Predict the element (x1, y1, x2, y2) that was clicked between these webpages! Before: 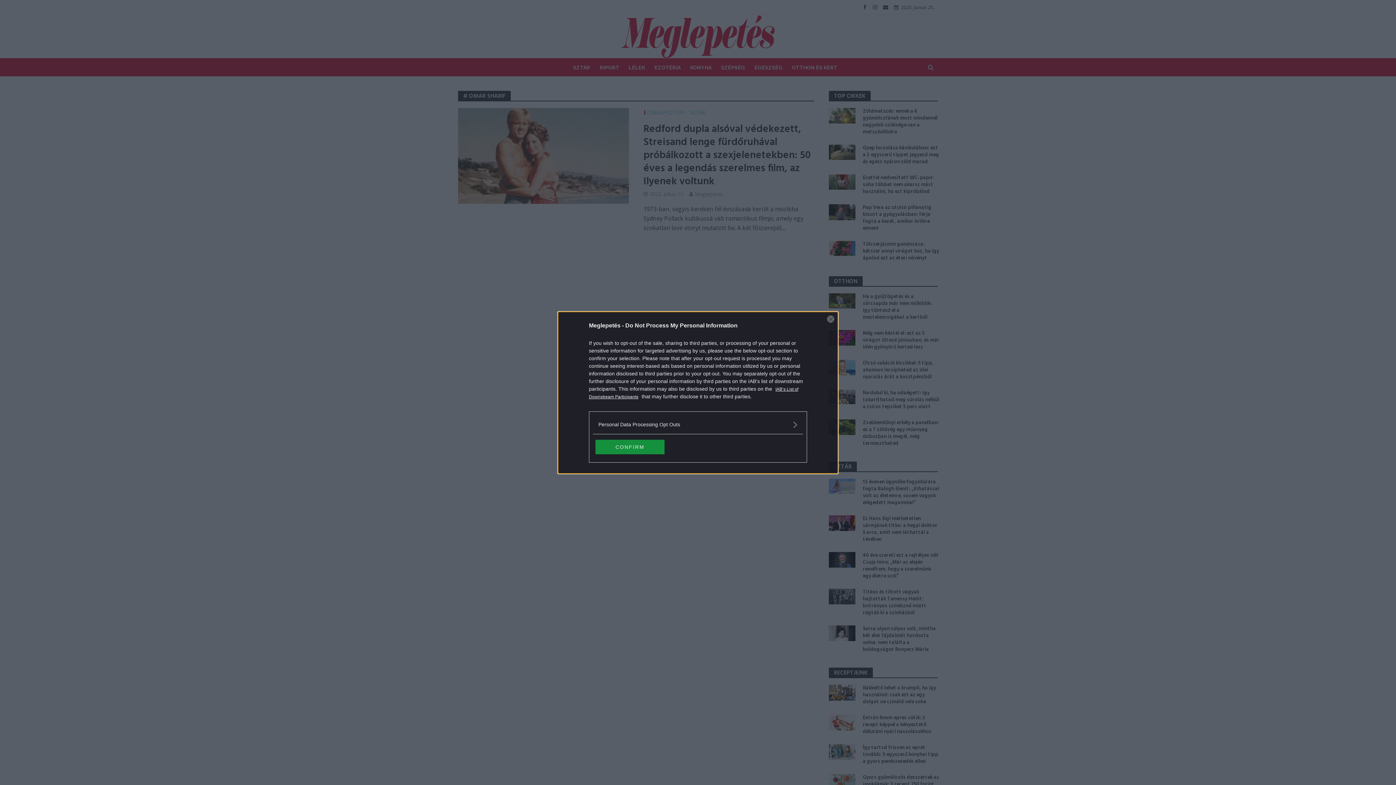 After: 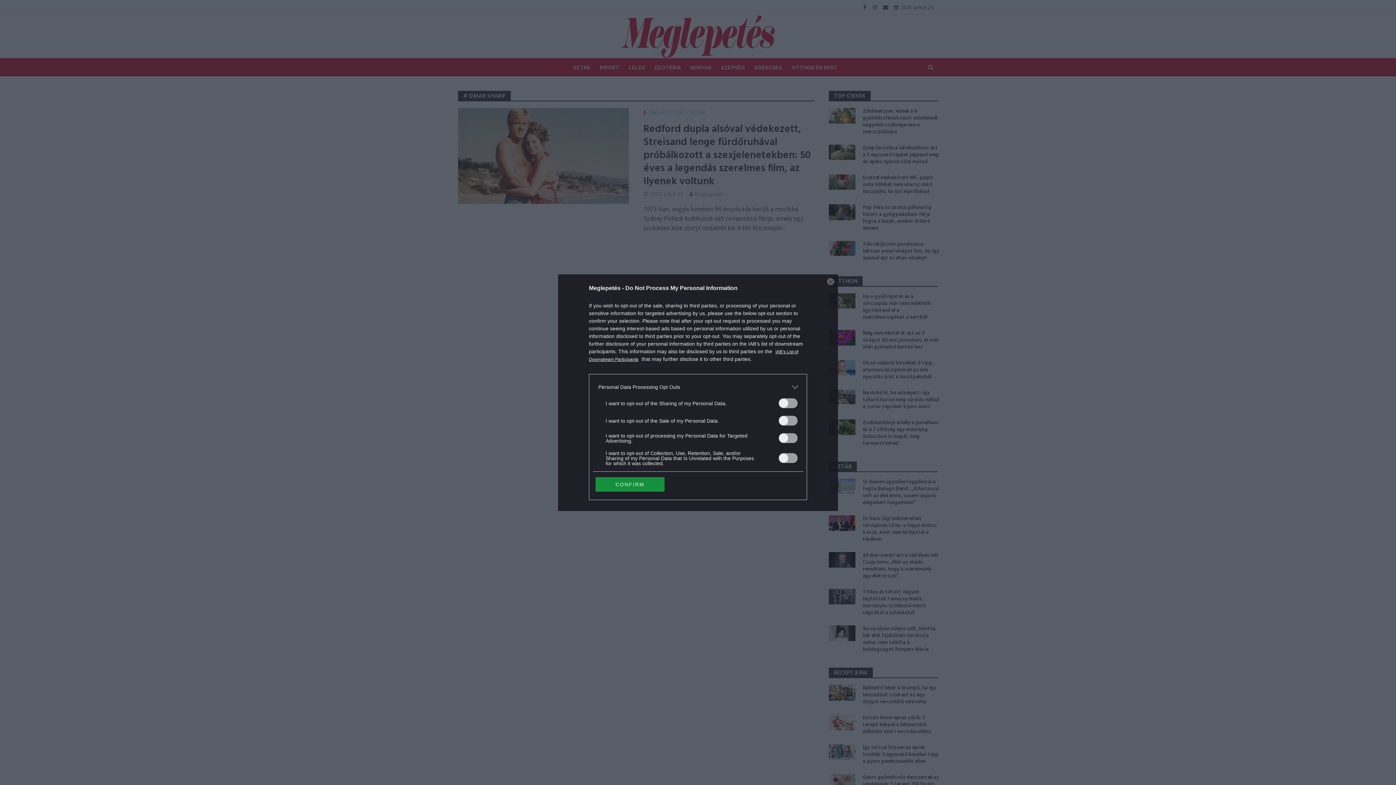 Action: bbox: (598, 420, 797, 428) label: Opt-Outs